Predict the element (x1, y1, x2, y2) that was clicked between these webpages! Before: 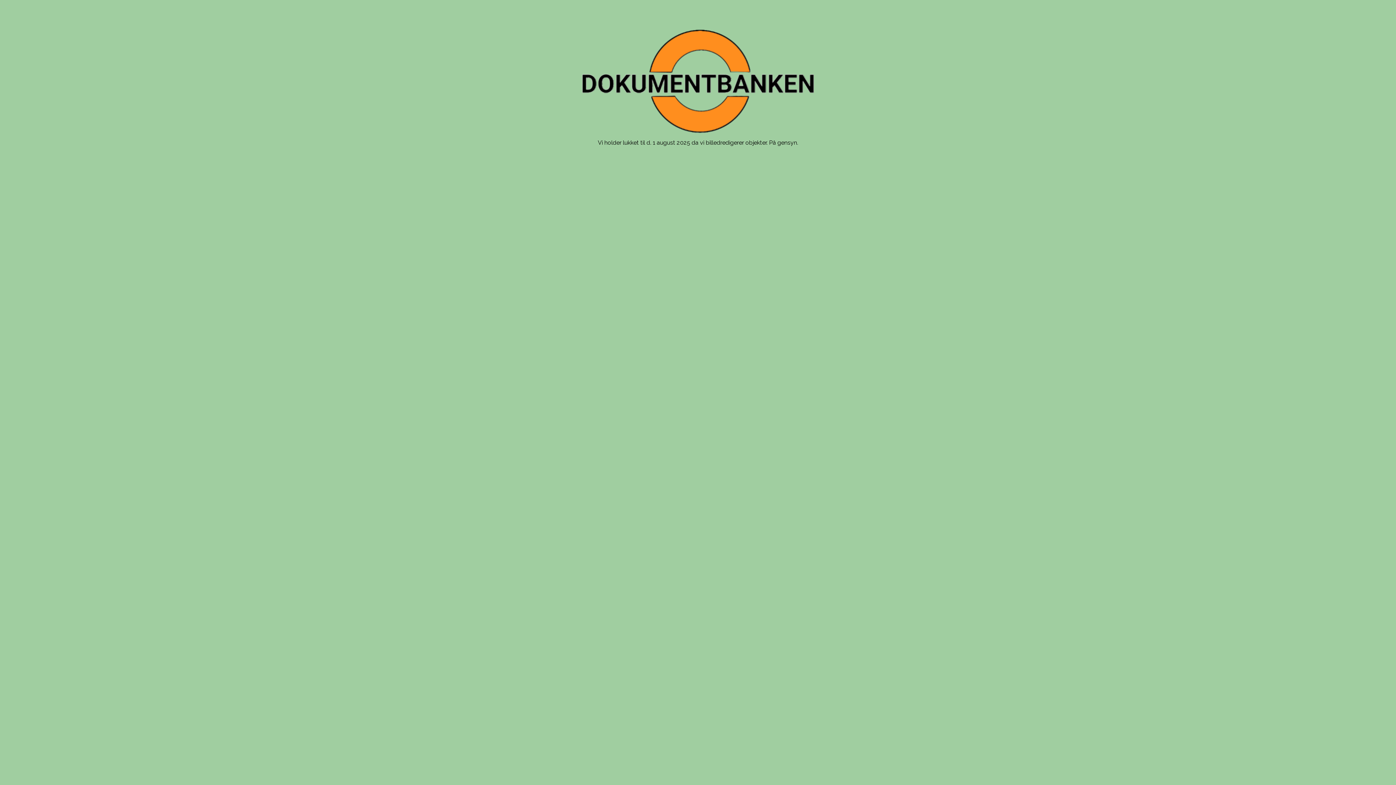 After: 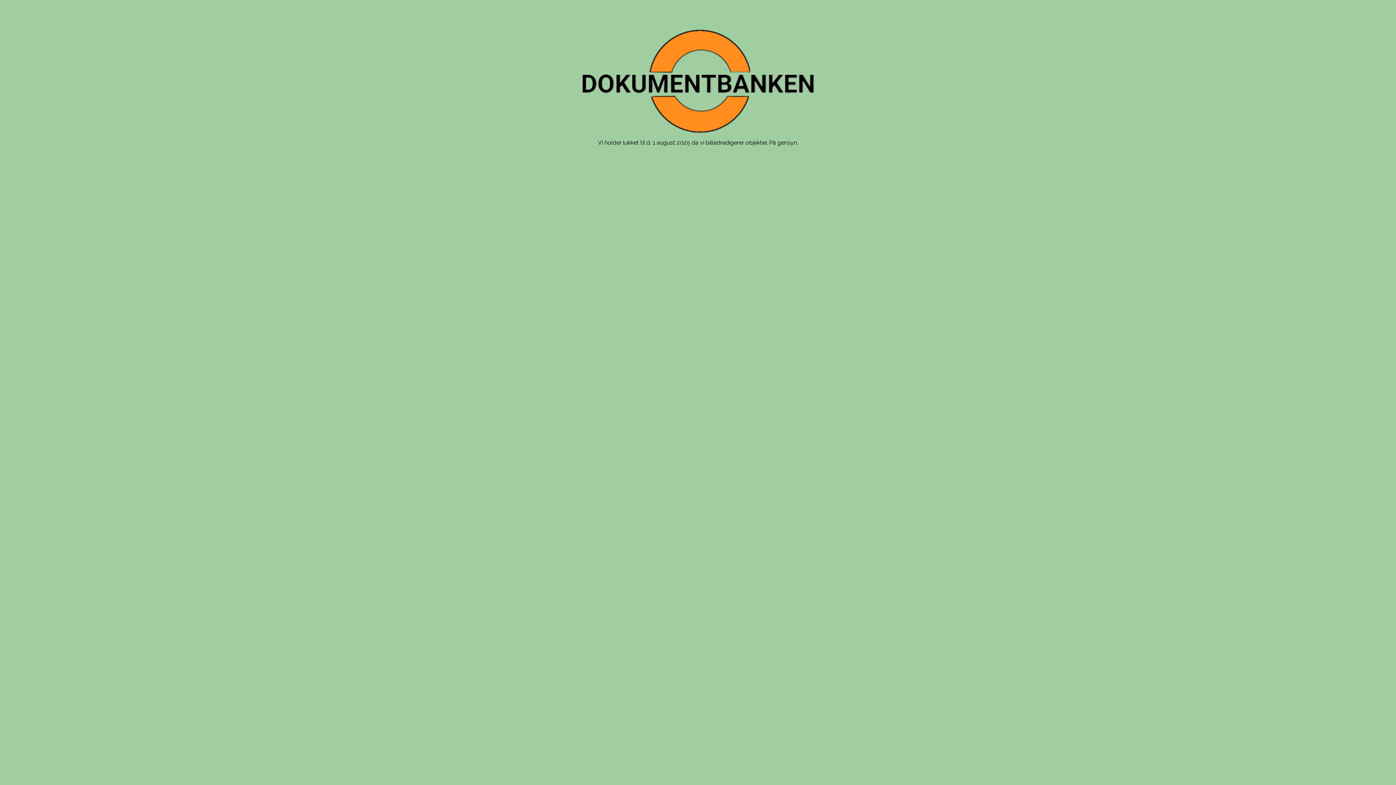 Action: bbox: (581, 29, 814, 133)